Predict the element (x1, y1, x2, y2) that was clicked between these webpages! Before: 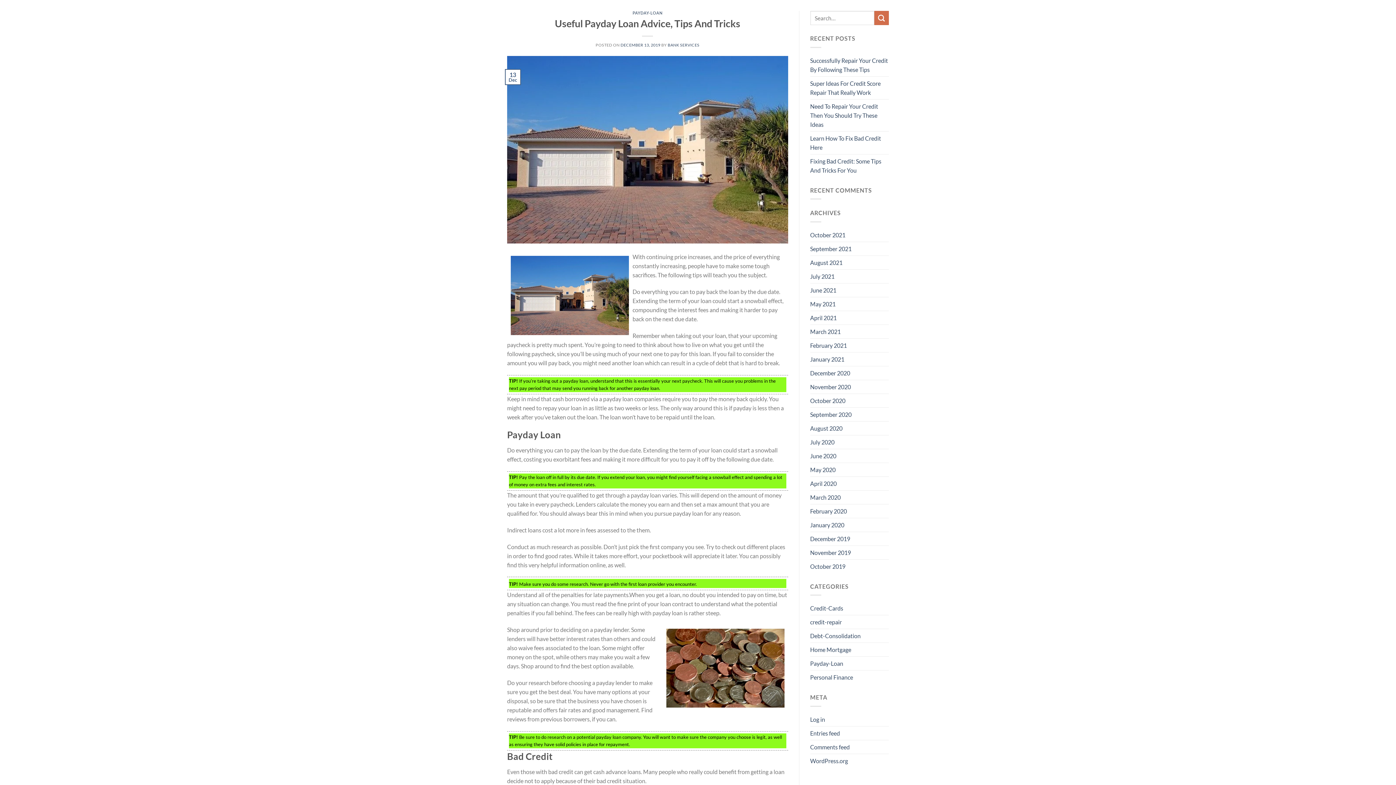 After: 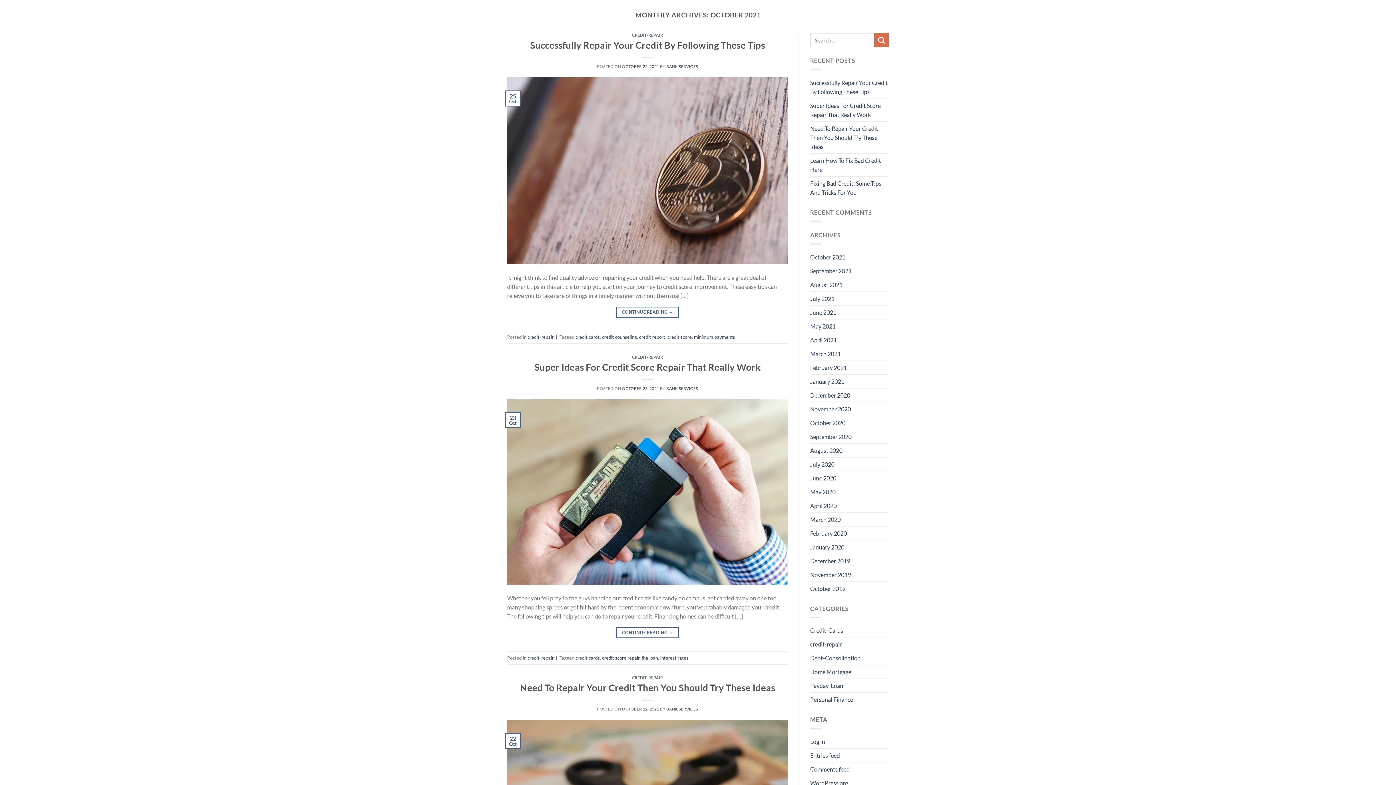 Action: label: October 2021 bbox: (810, 228, 845, 241)